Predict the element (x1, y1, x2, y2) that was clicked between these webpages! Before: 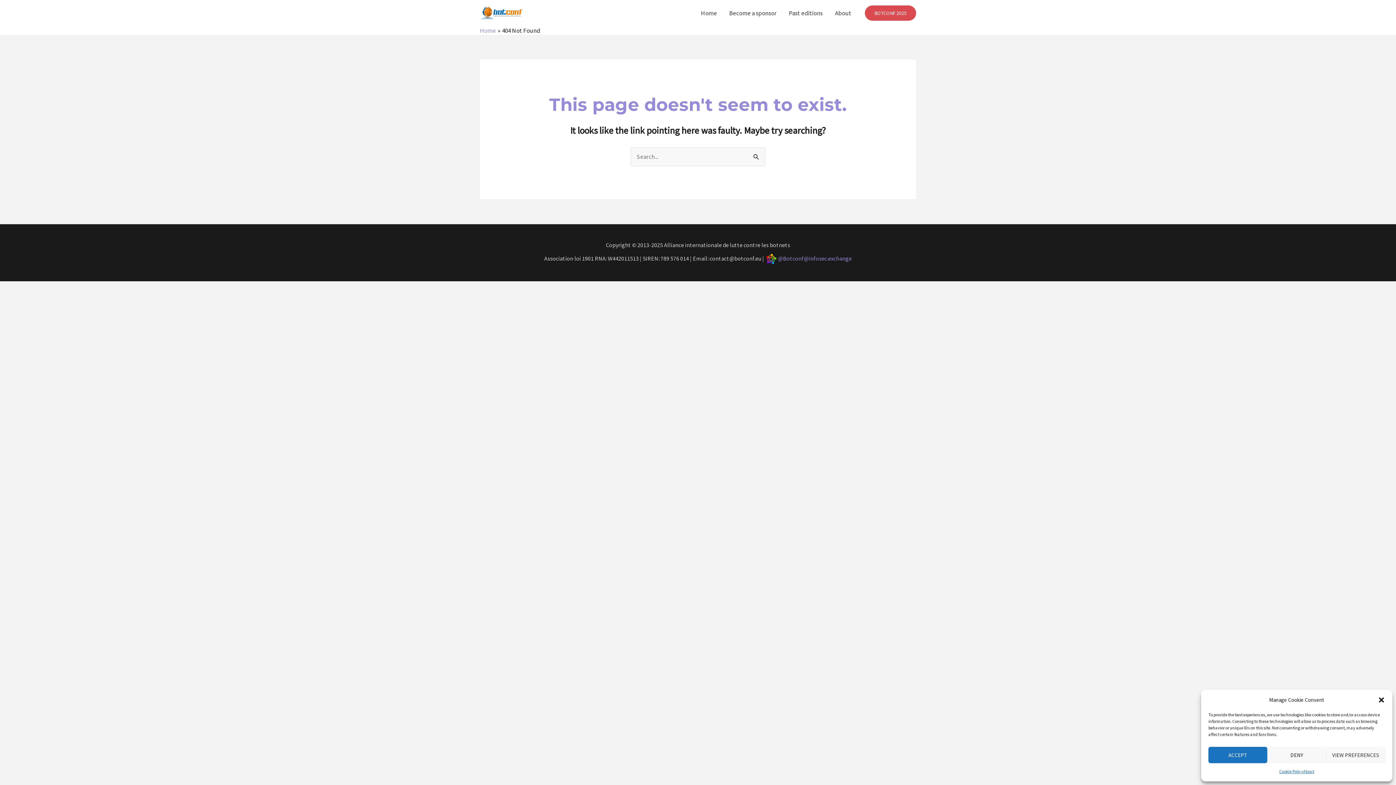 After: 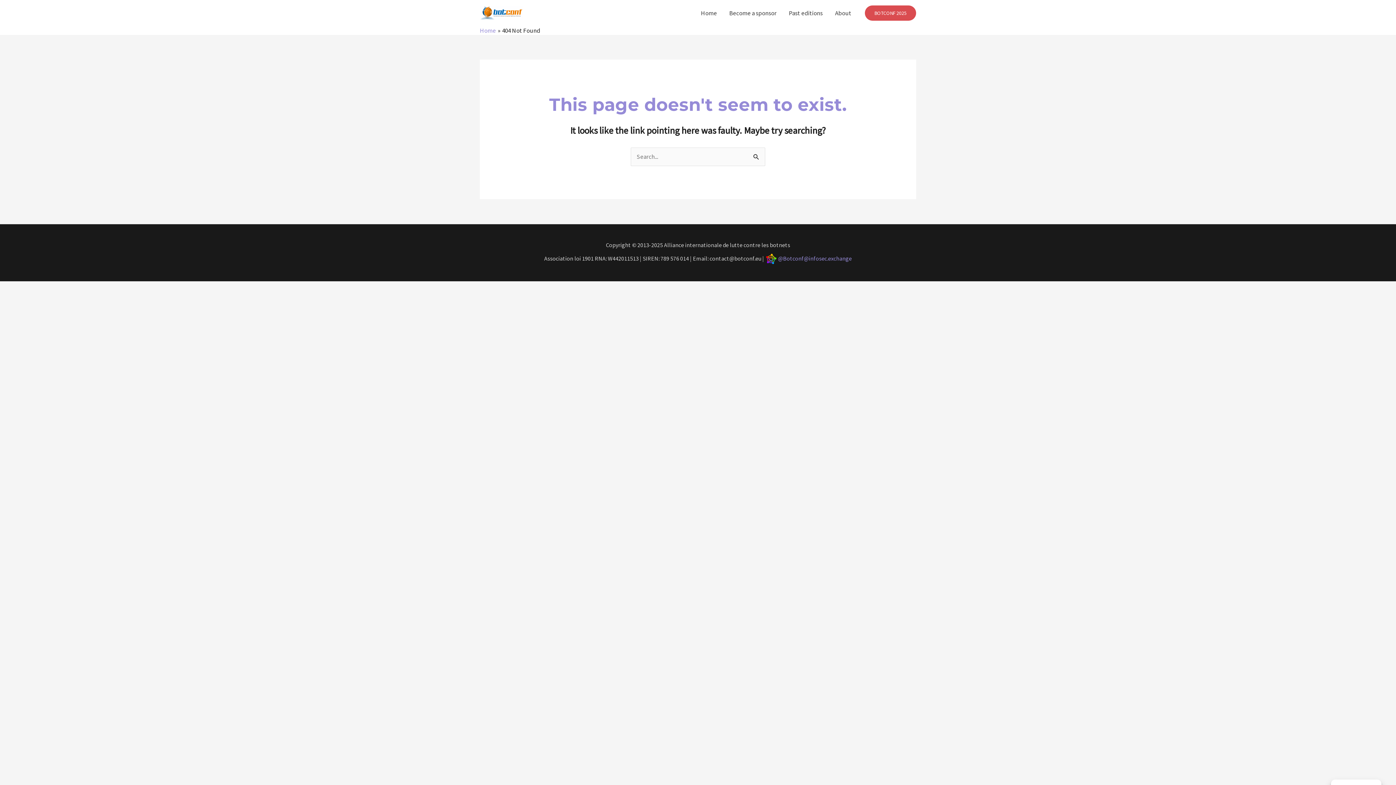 Action: label: DENY bbox: (1267, 747, 1326, 763)